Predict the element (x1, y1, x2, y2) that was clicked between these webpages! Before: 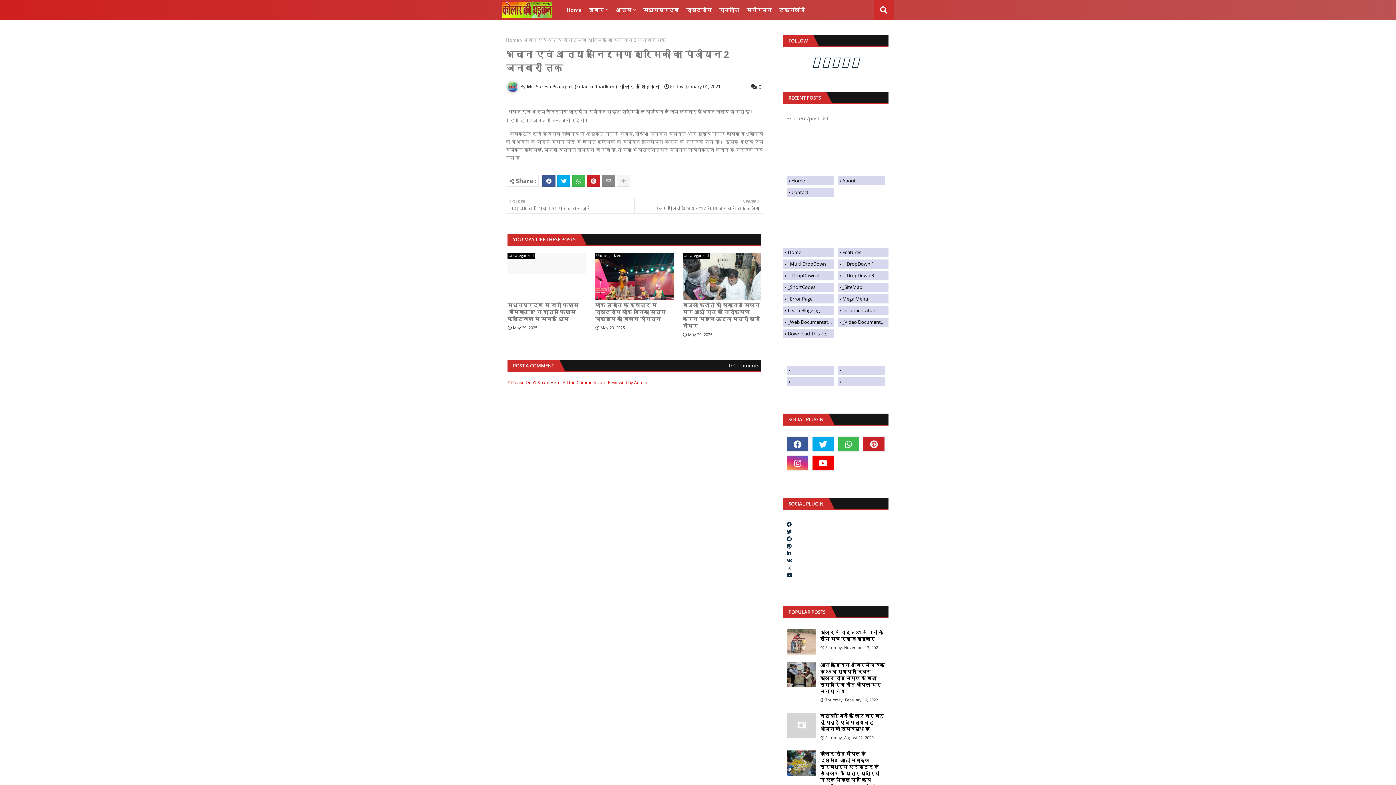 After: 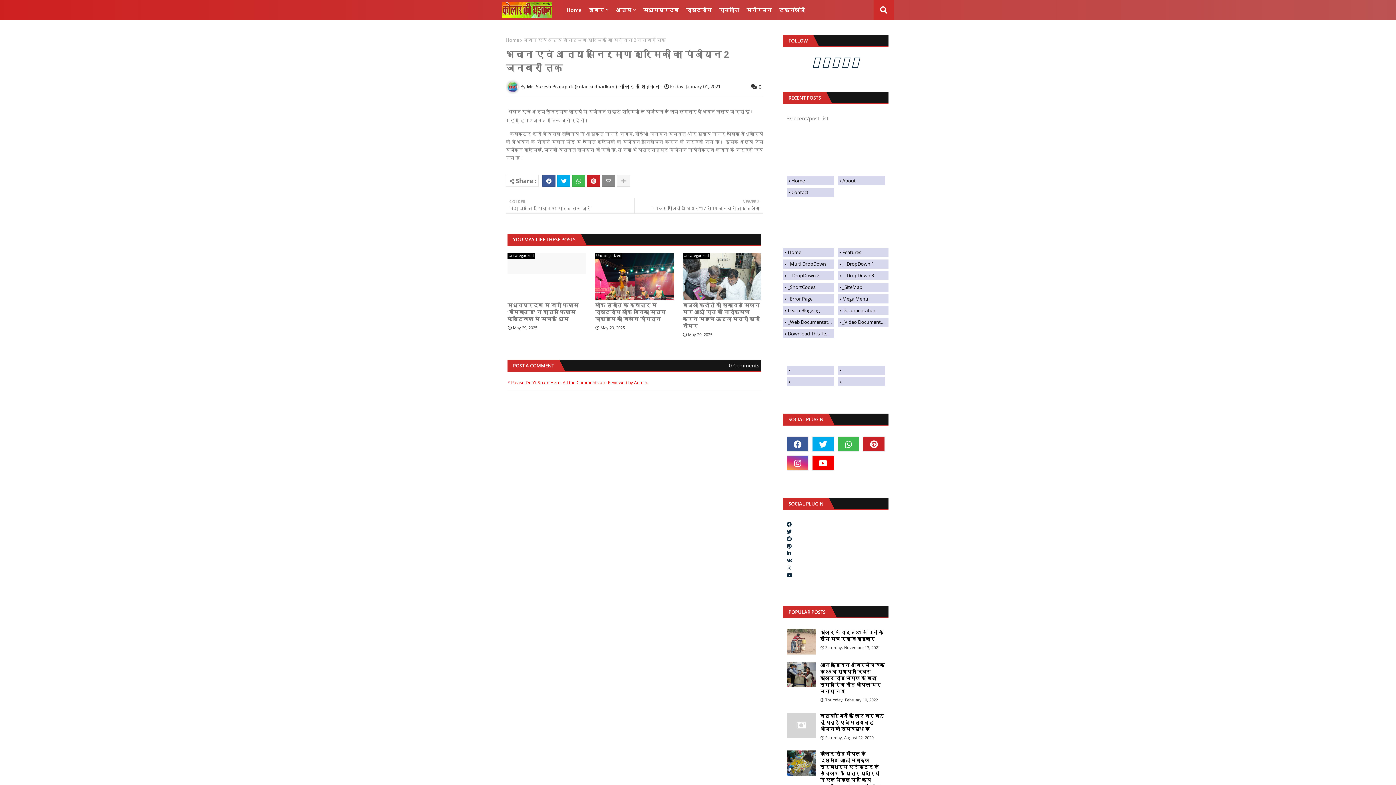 Action: bbox: (786, 535, 792, 542)